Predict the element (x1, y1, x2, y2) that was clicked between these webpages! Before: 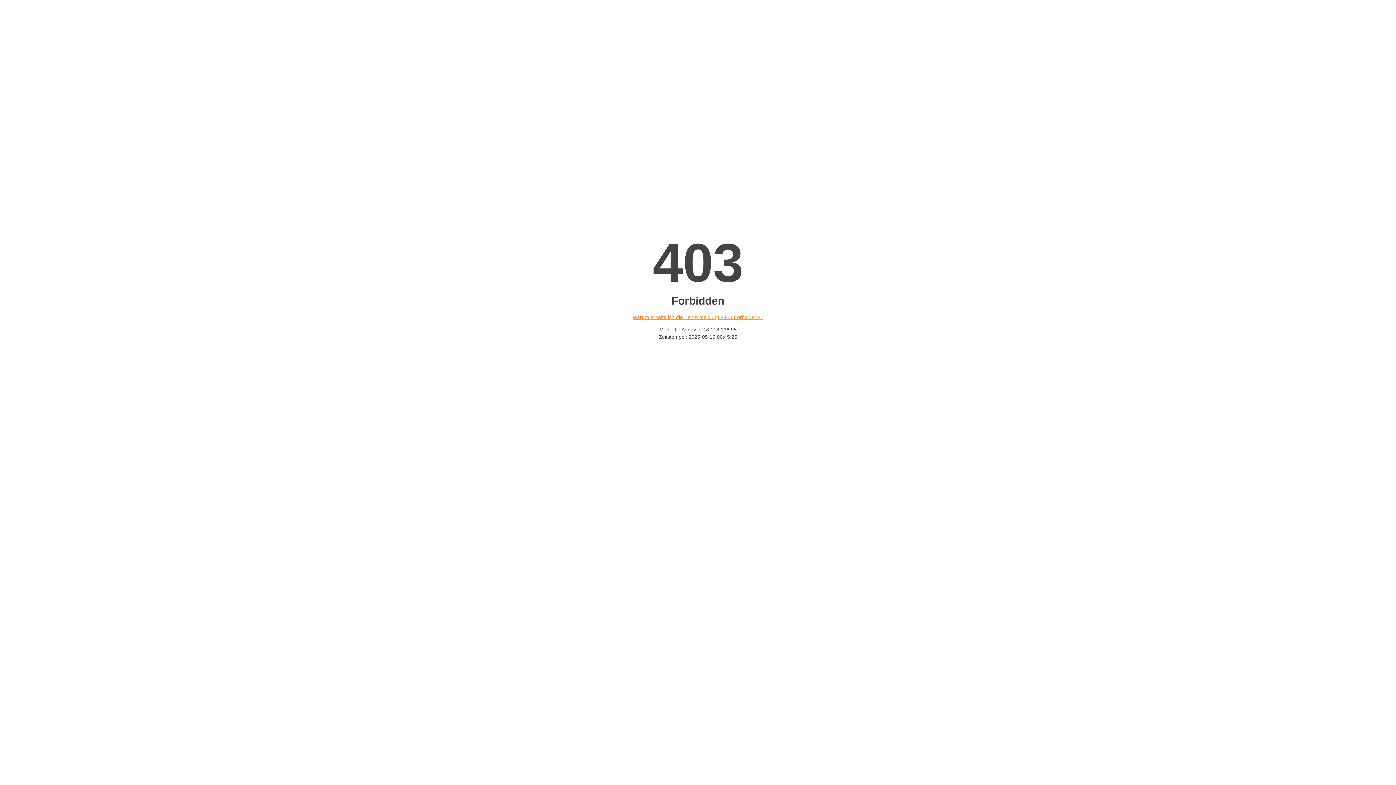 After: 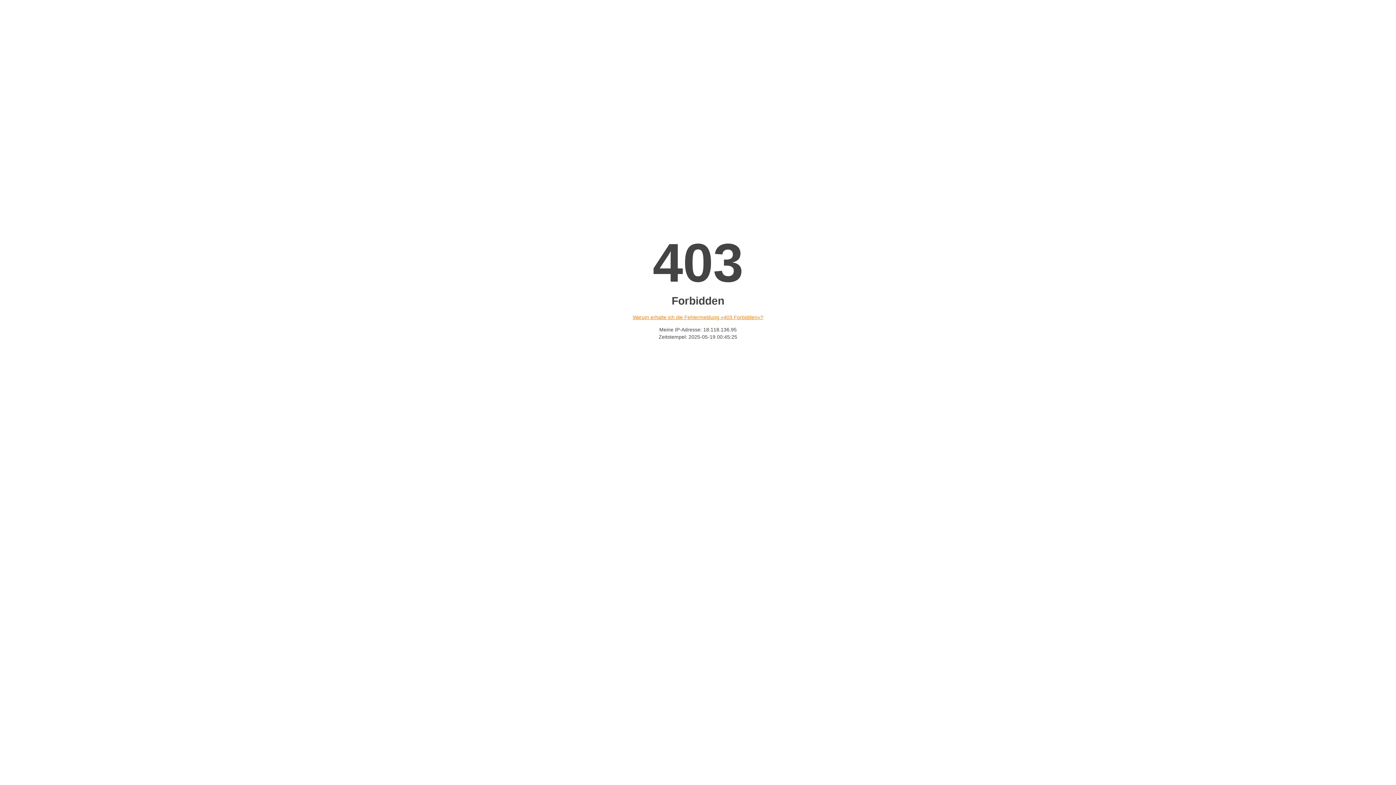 Action: label: Warum erhalte ich die Fehlermeldung «403 Forbidden»? bbox: (632, 314, 763, 320)